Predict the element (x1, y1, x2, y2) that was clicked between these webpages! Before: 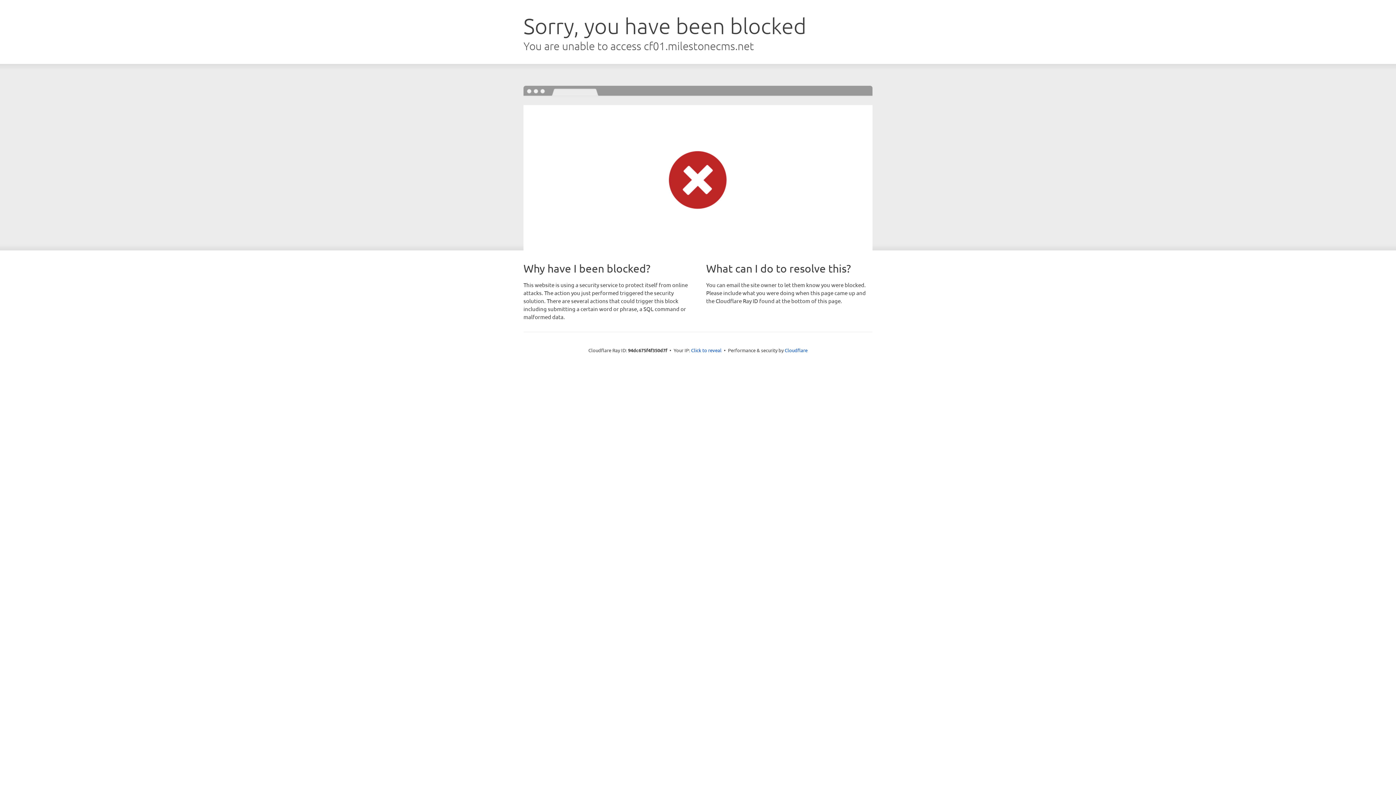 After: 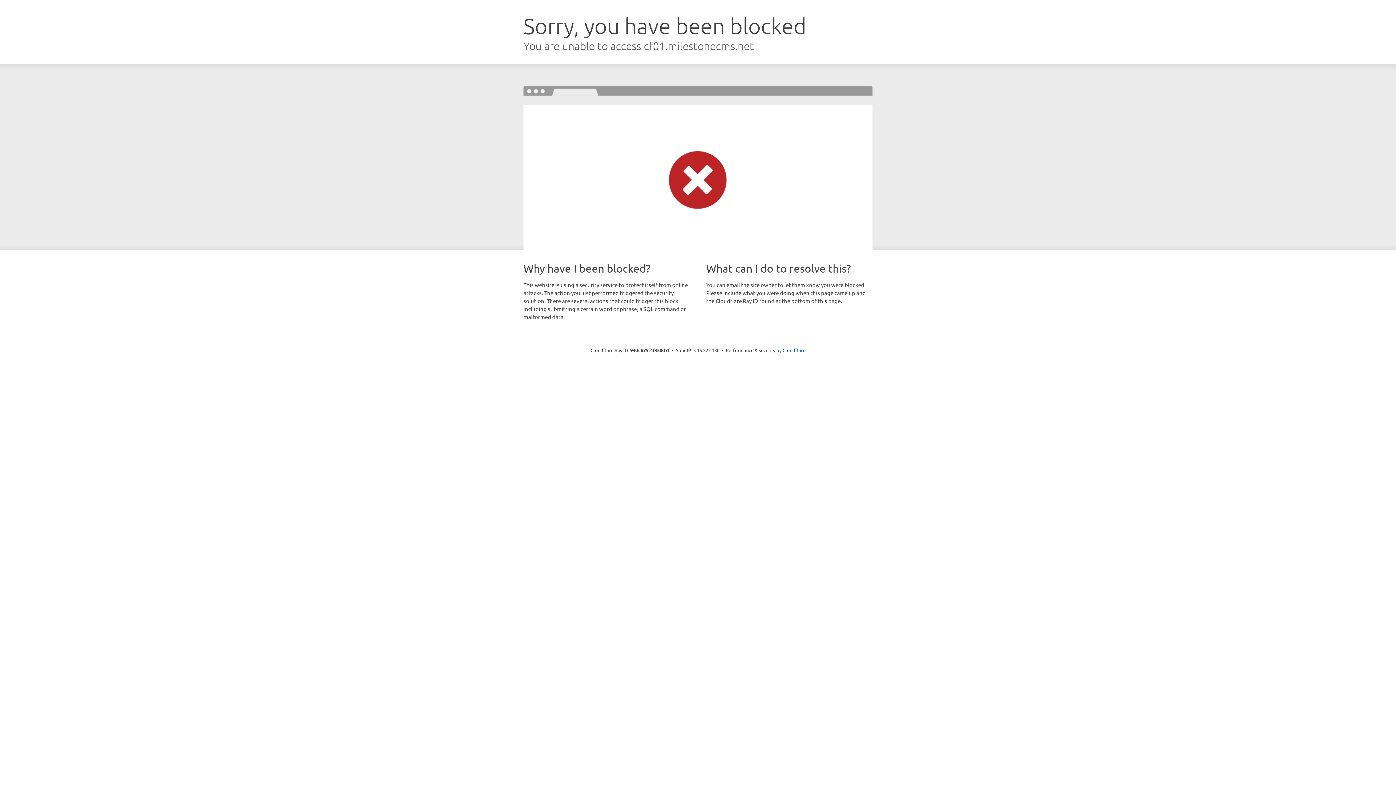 Action: bbox: (691, 346, 721, 353) label: Click to reveal